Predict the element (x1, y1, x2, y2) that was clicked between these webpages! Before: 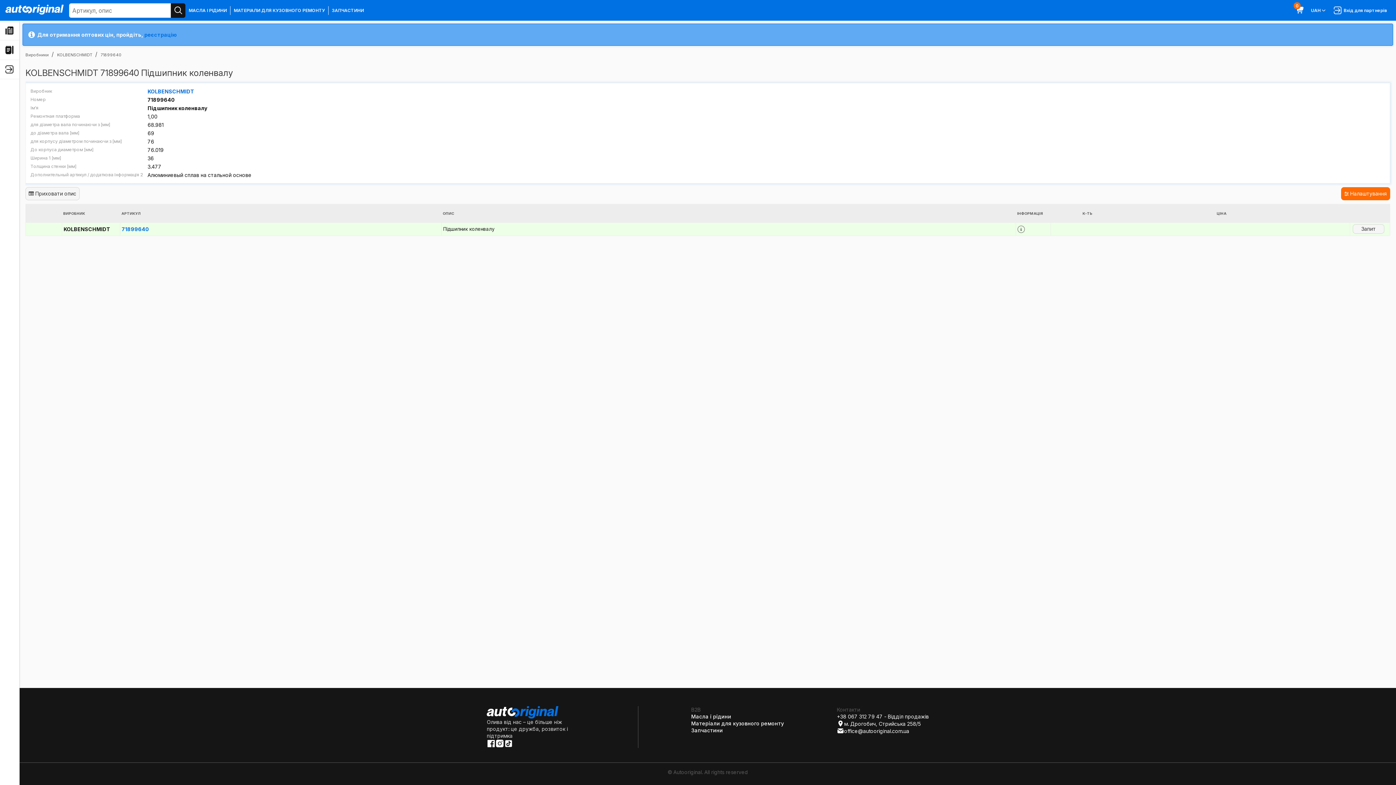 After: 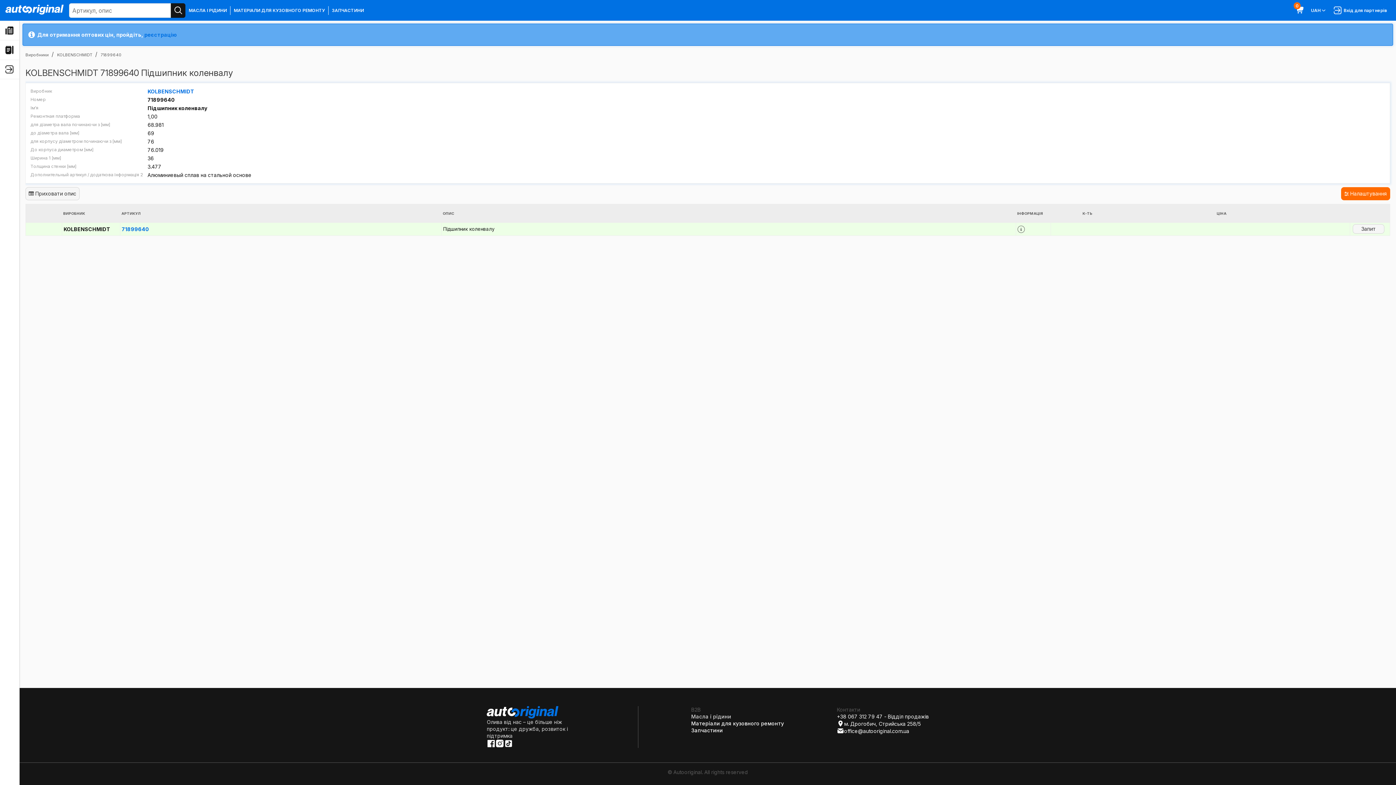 Action: label: Масла і рідини bbox: (691, 713, 731, 720)